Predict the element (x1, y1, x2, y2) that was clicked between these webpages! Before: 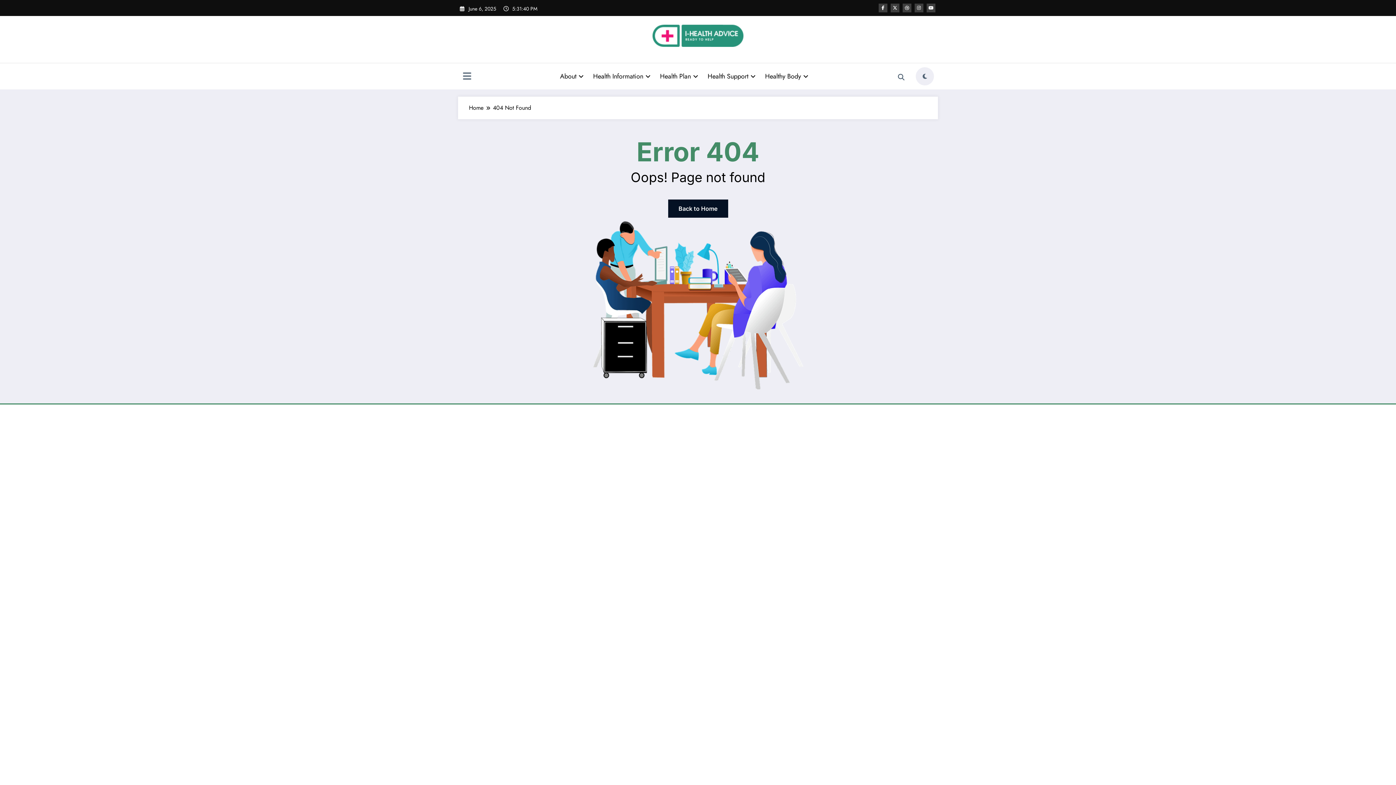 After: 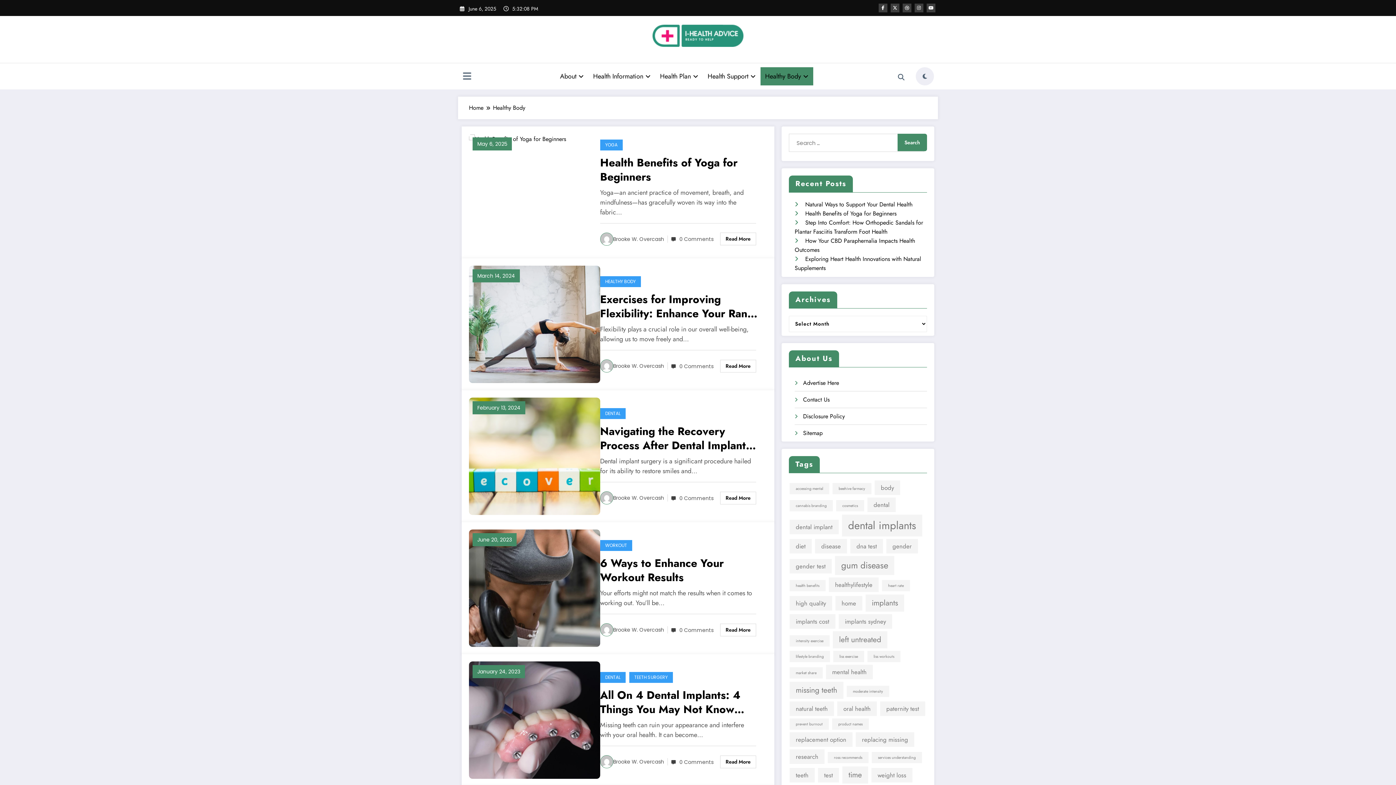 Action: bbox: (760, 67, 813, 85) label: Healthy Body